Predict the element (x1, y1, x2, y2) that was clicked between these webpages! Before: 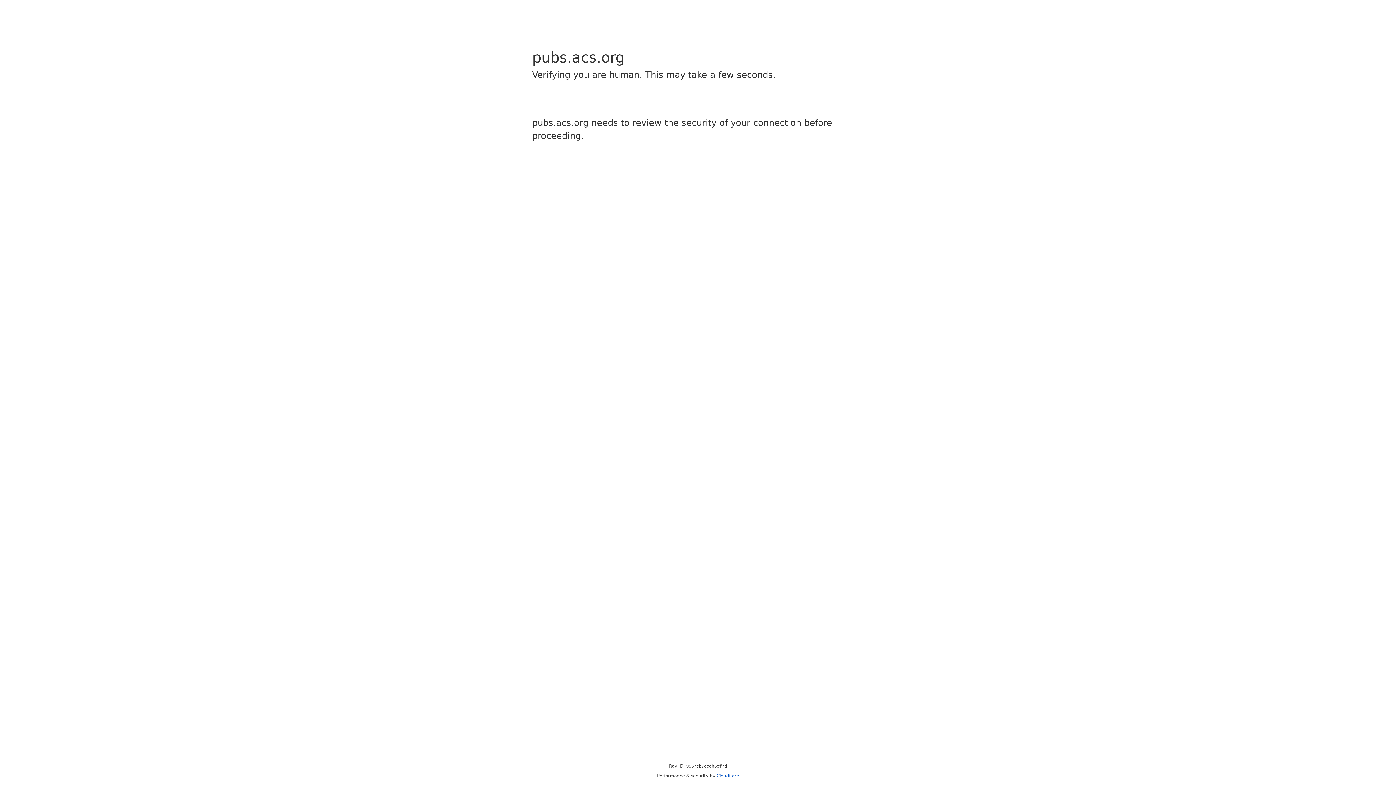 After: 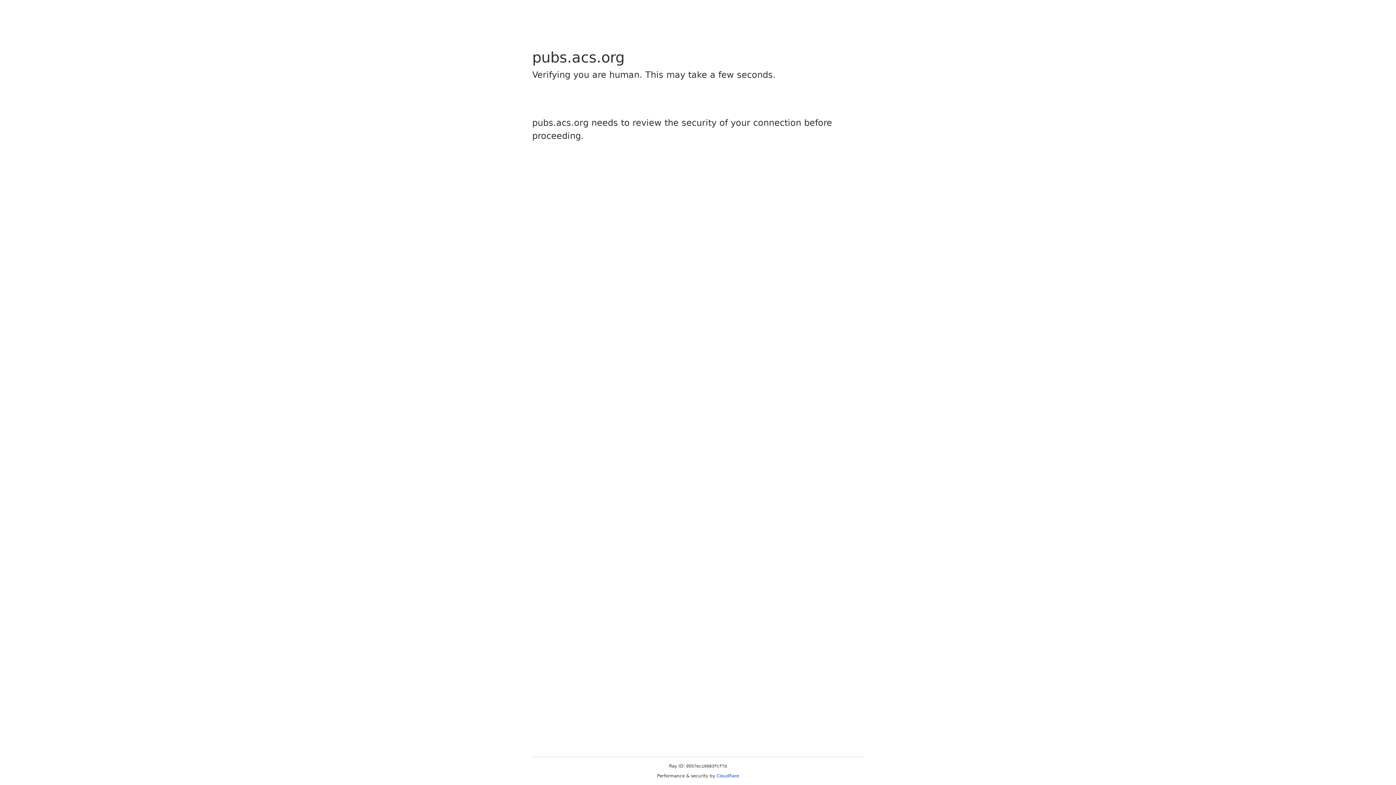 Action: bbox: (716, 773, 739, 778) label: Cloudflare